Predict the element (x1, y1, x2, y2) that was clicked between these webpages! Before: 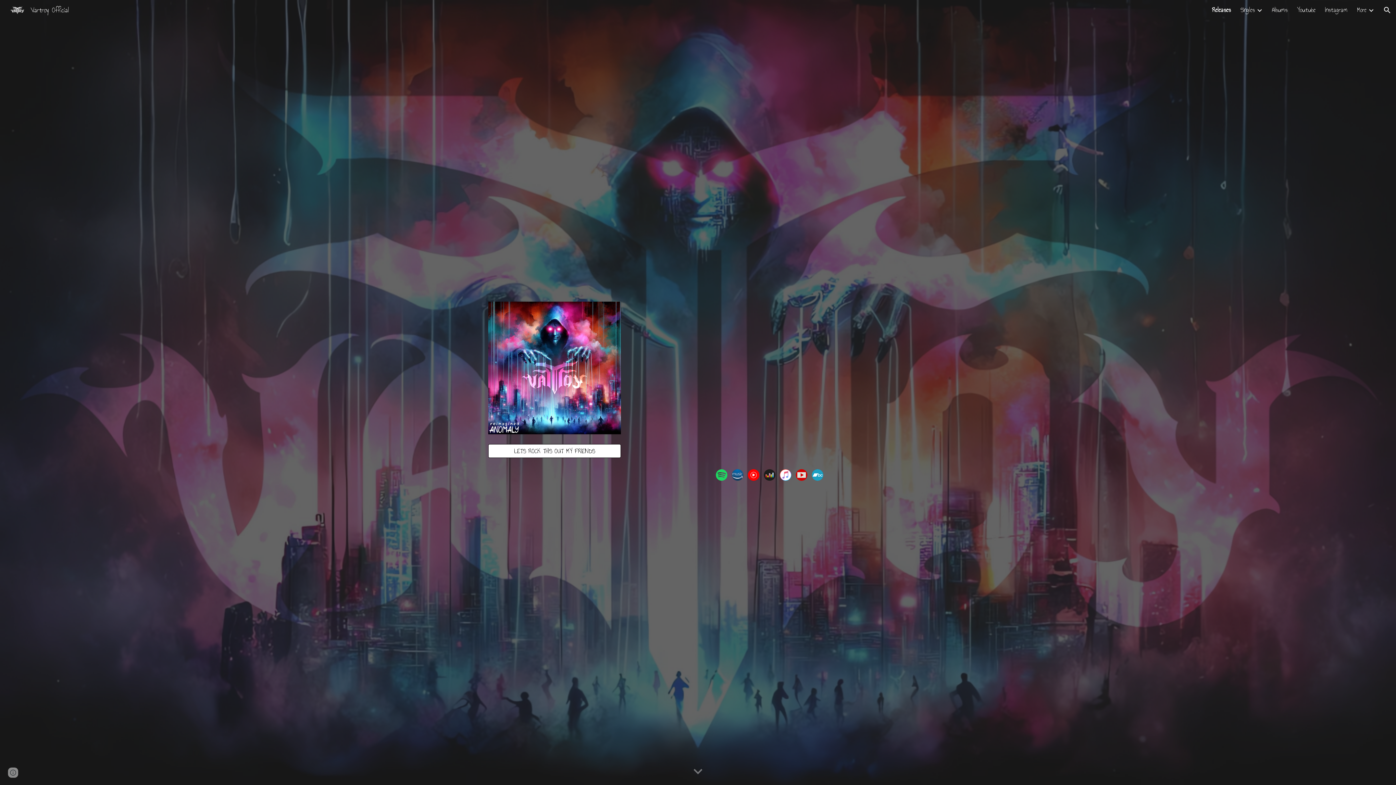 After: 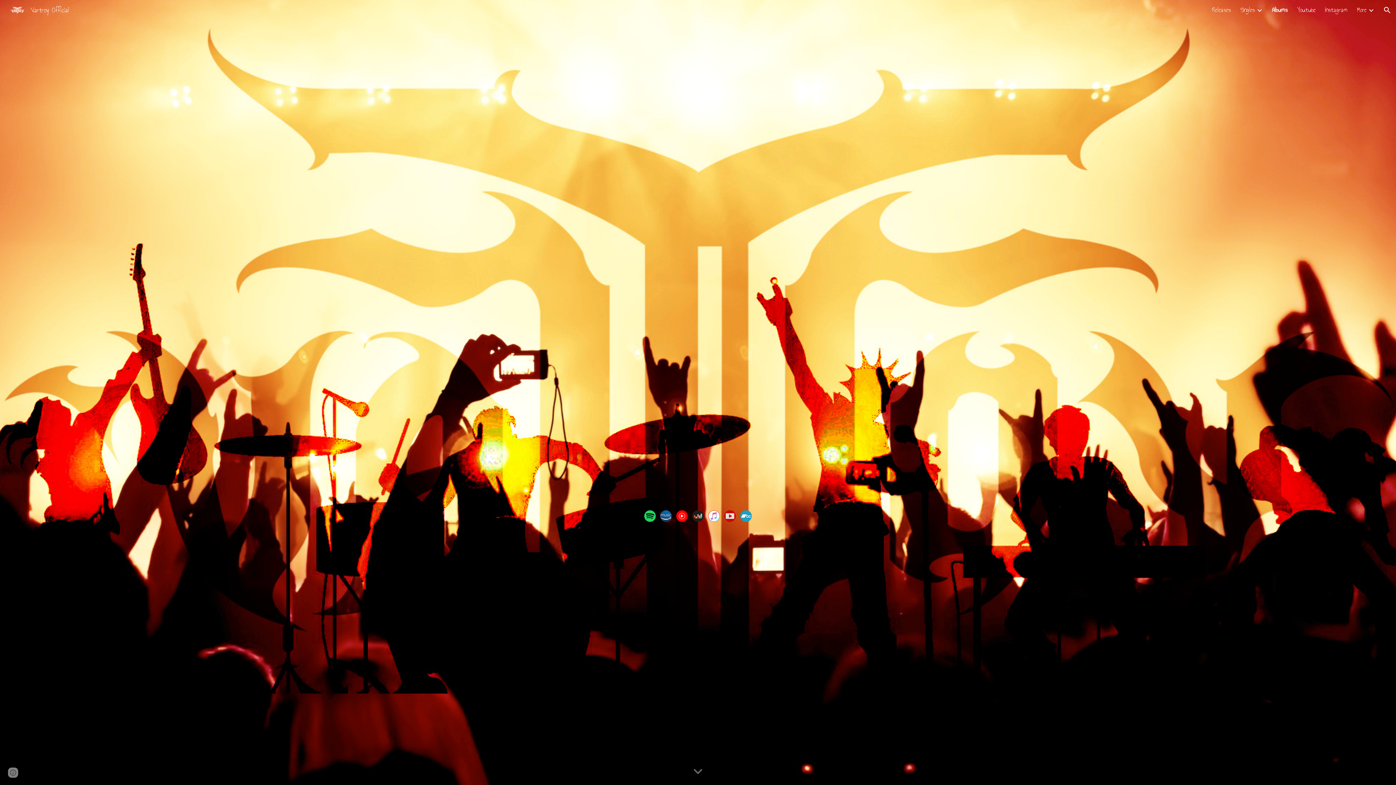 Action: label: Albums bbox: (1272, 5, 1288, 14)